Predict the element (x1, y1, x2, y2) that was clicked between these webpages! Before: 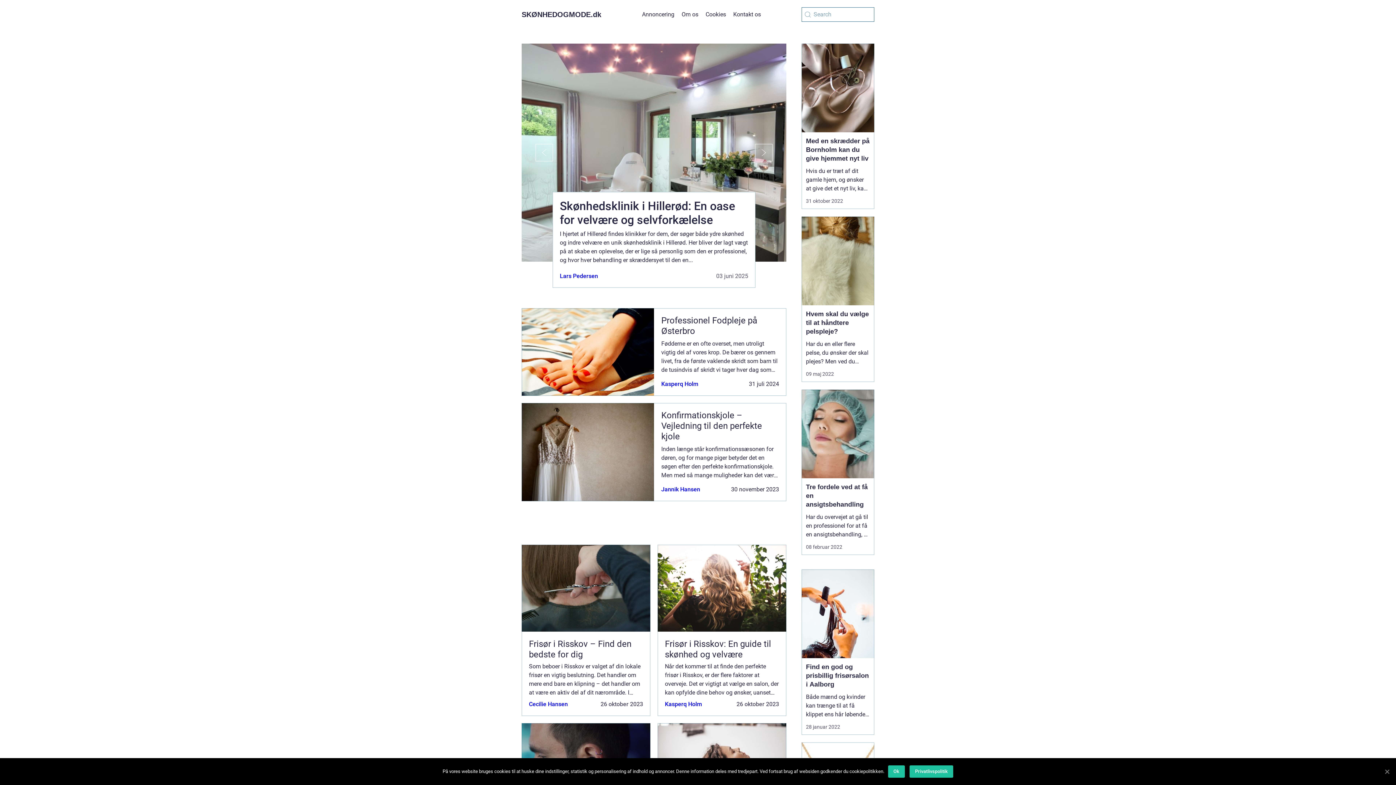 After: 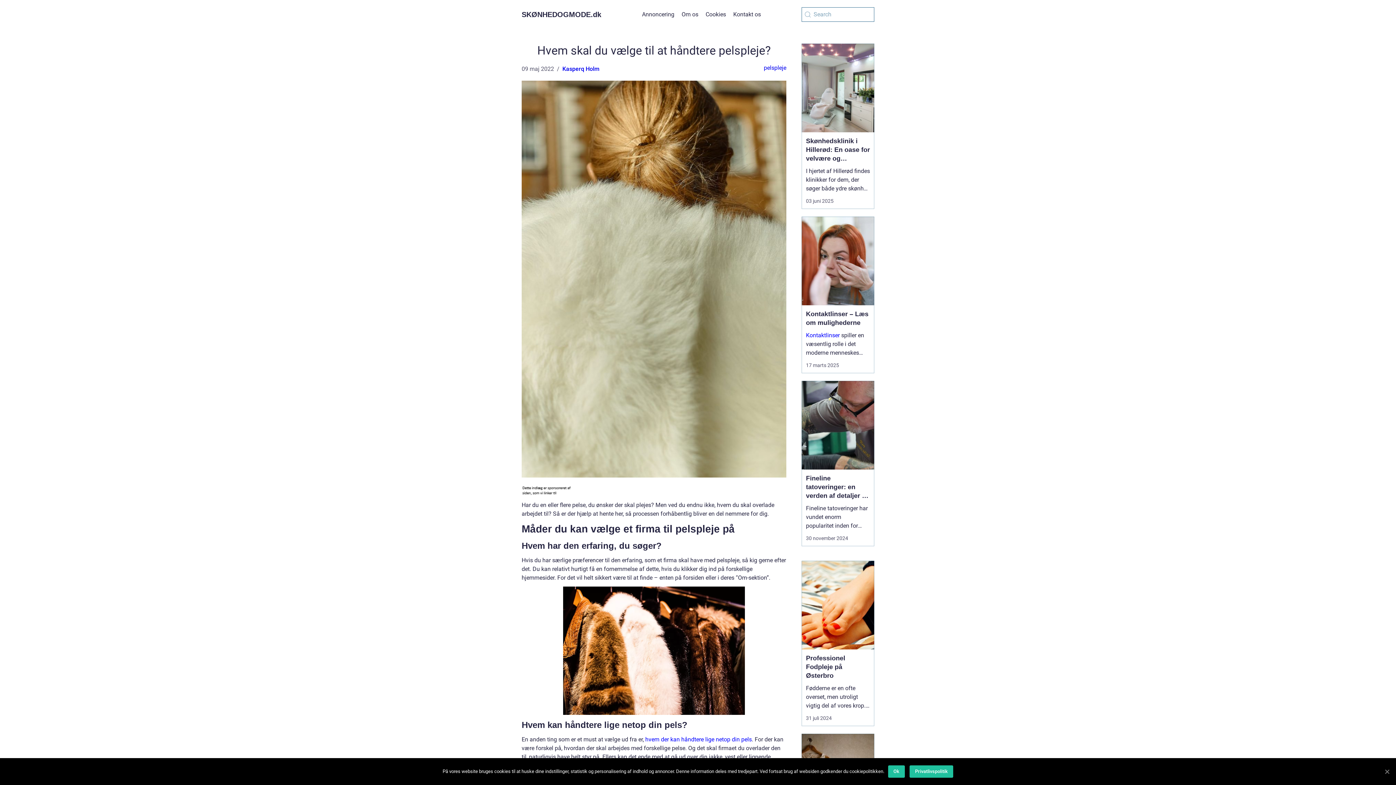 Action: bbox: (801, 305, 874, 336) label: Hvem skal du vælge til at håndtere pelspleje?